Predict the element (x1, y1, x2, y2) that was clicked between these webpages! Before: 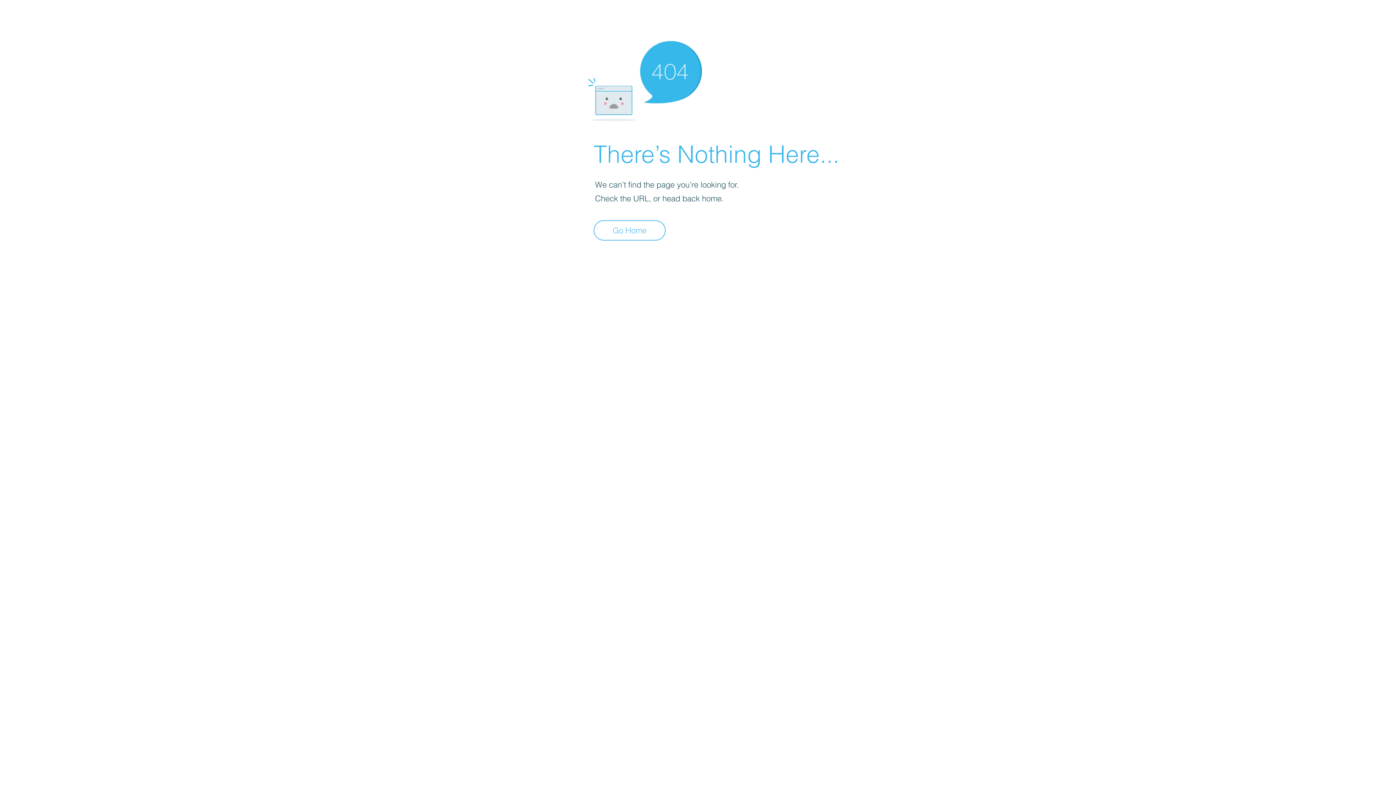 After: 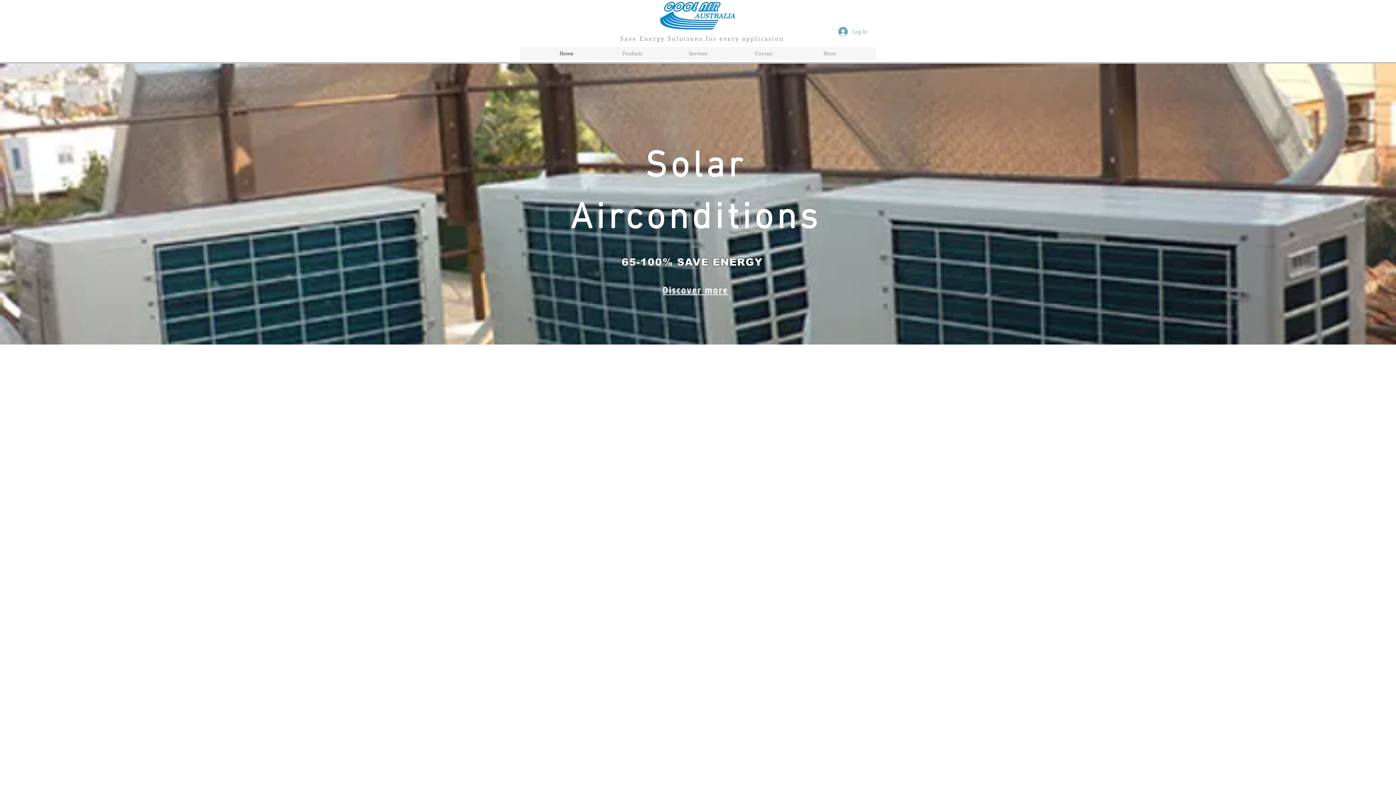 Action: label: Go Home bbox: (593, 220, 665, 240)